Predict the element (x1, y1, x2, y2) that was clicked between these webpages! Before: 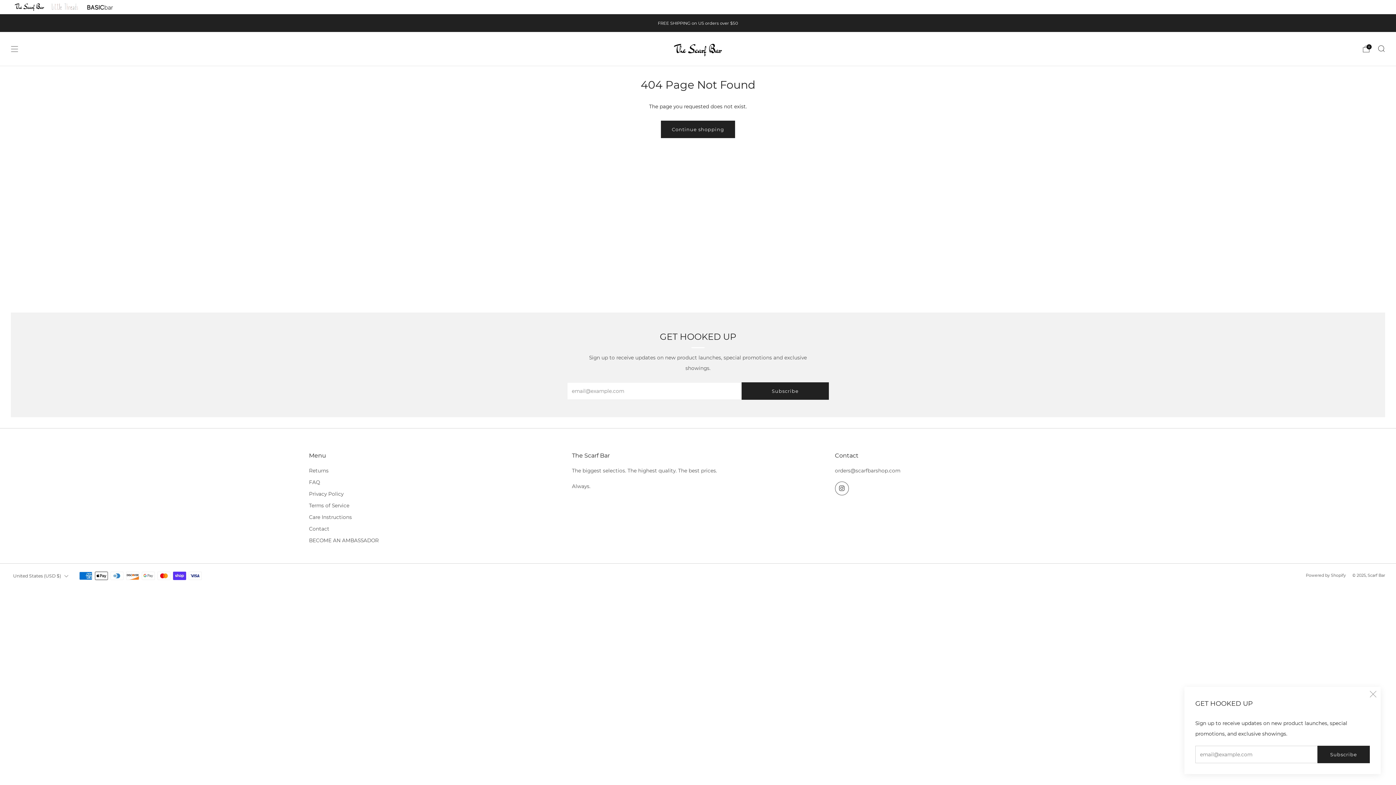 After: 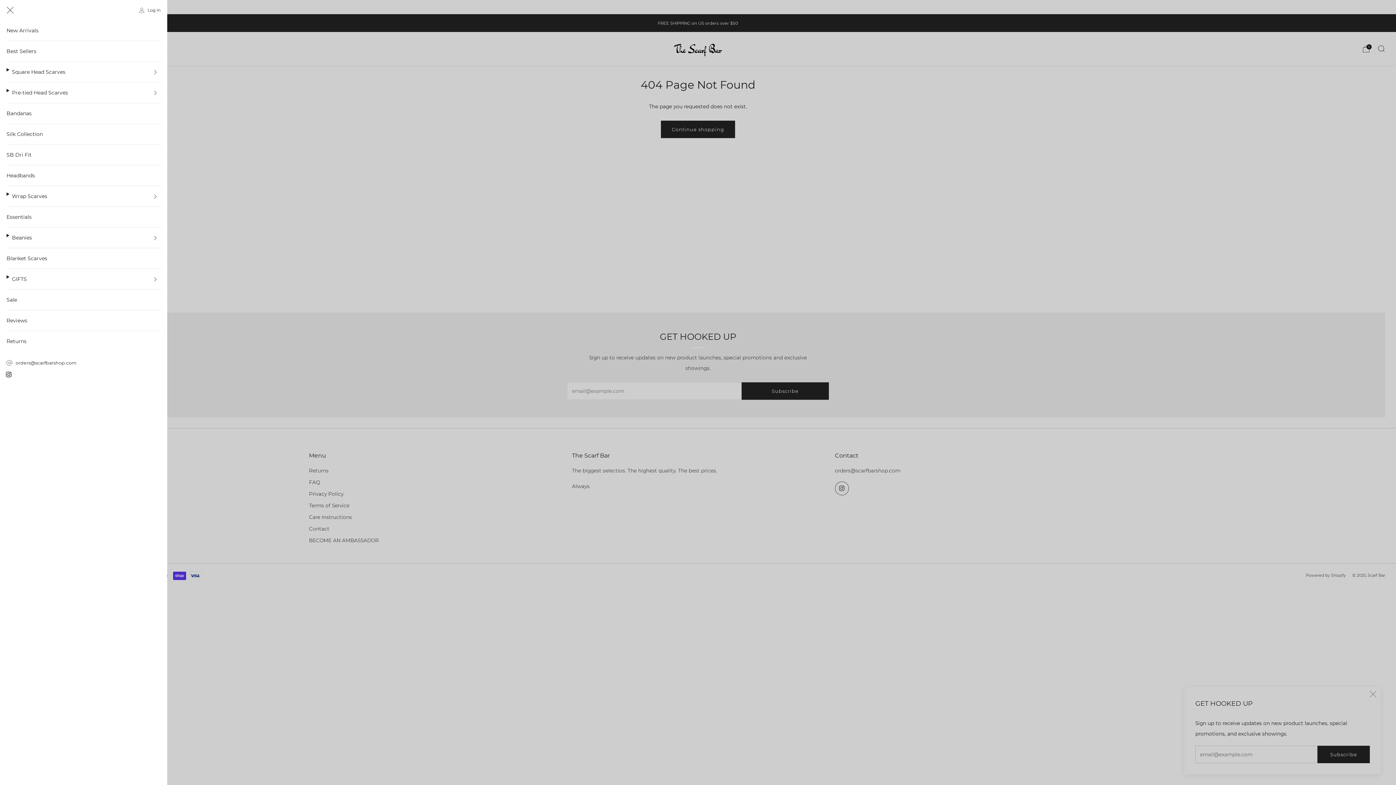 Action: label: Menu bbox: (10, 45, 18, 52)